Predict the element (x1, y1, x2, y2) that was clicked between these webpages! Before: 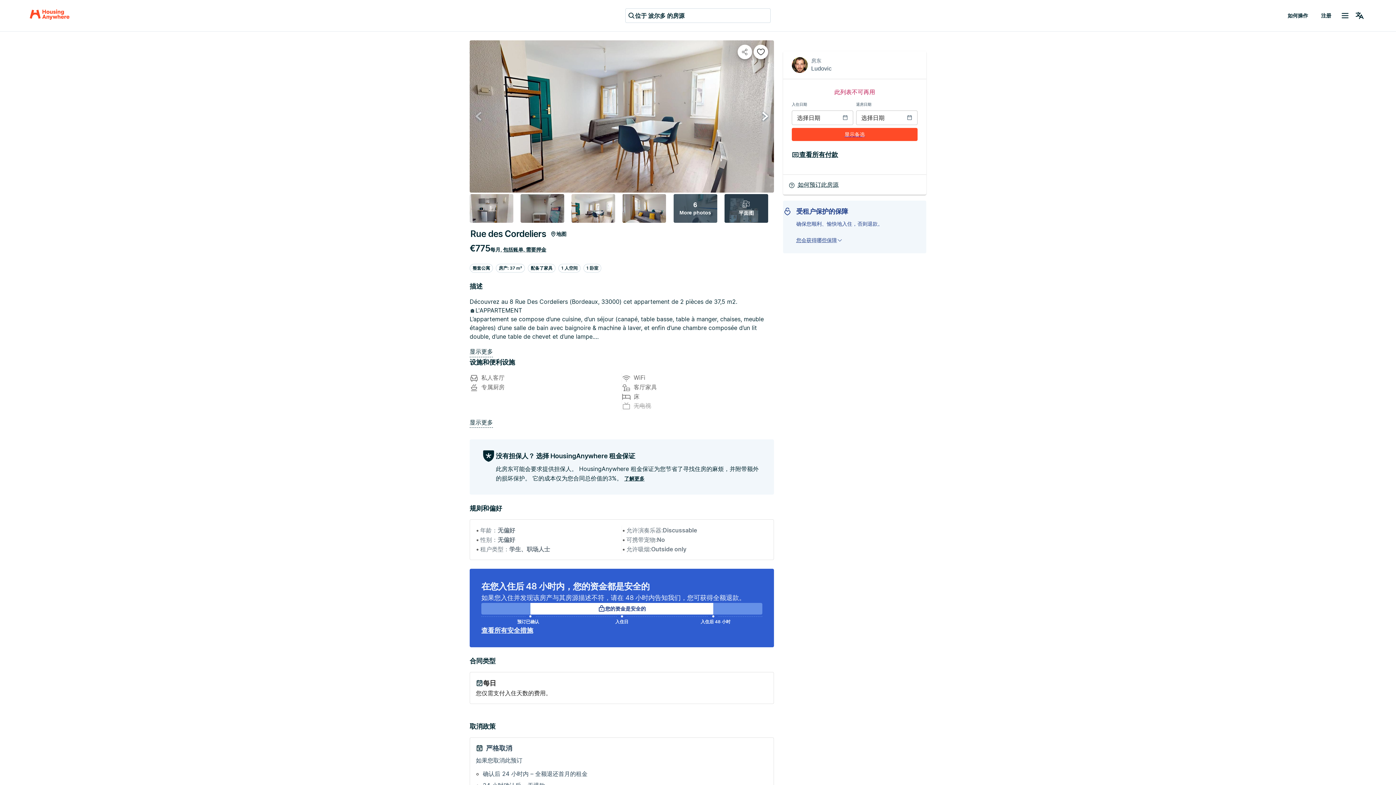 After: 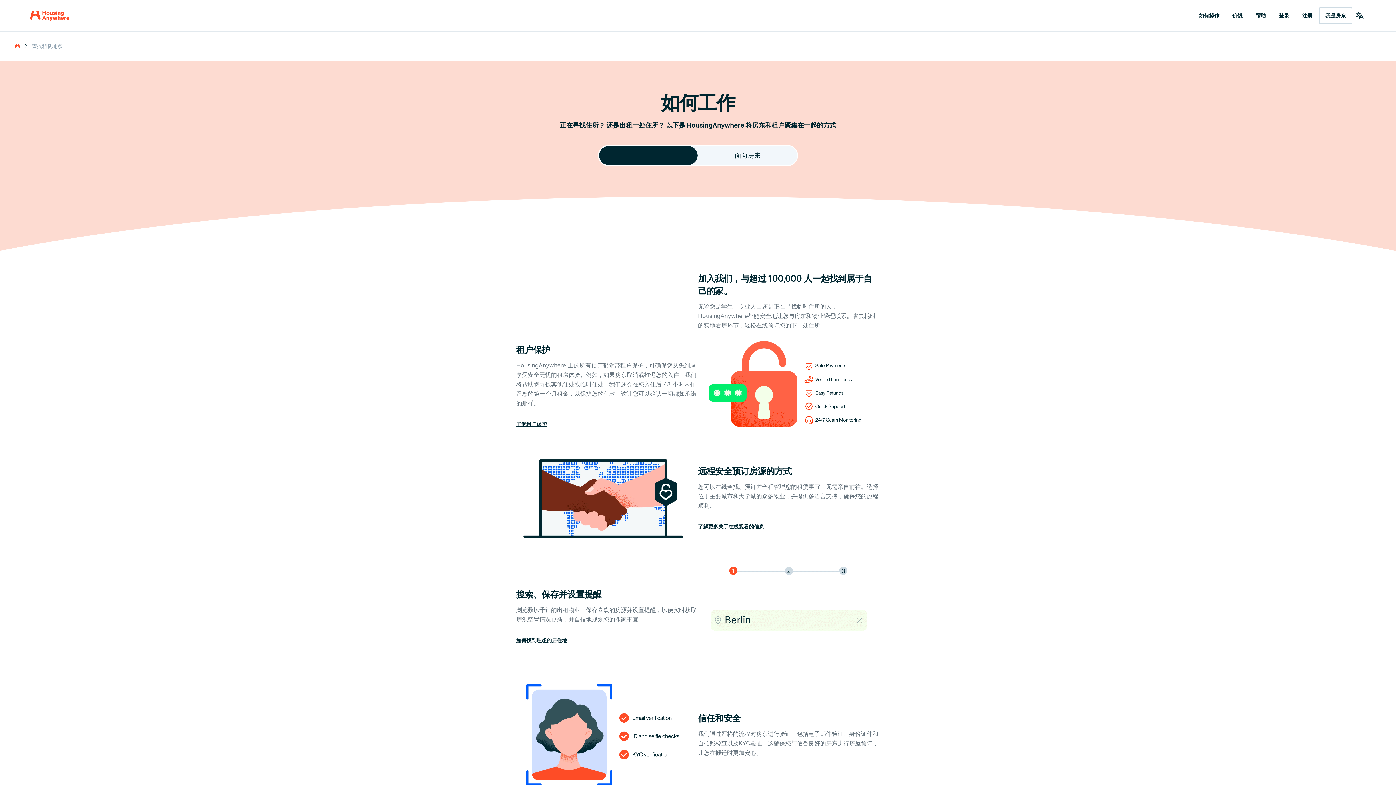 Action: label: 如何操作 bbox: (1281, 7, 1314, 24)